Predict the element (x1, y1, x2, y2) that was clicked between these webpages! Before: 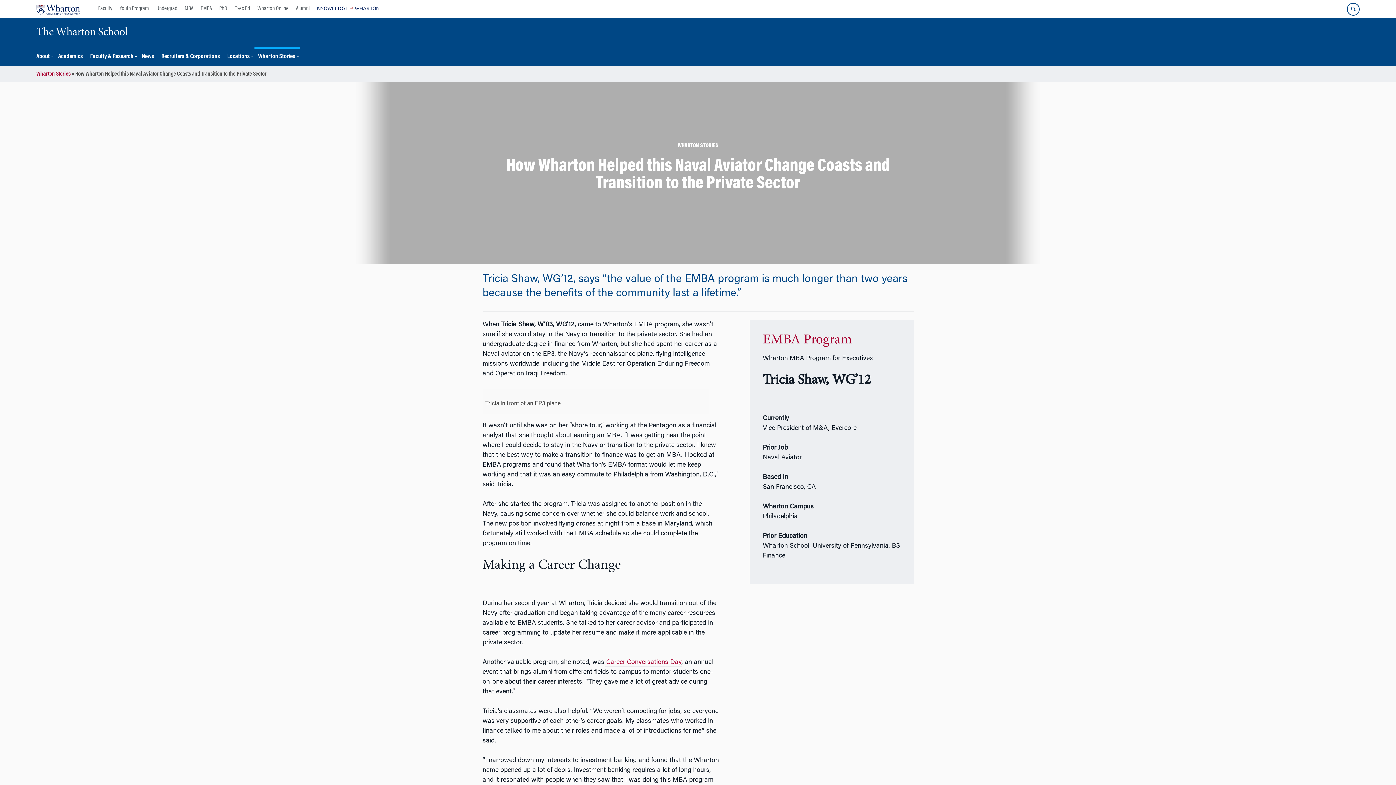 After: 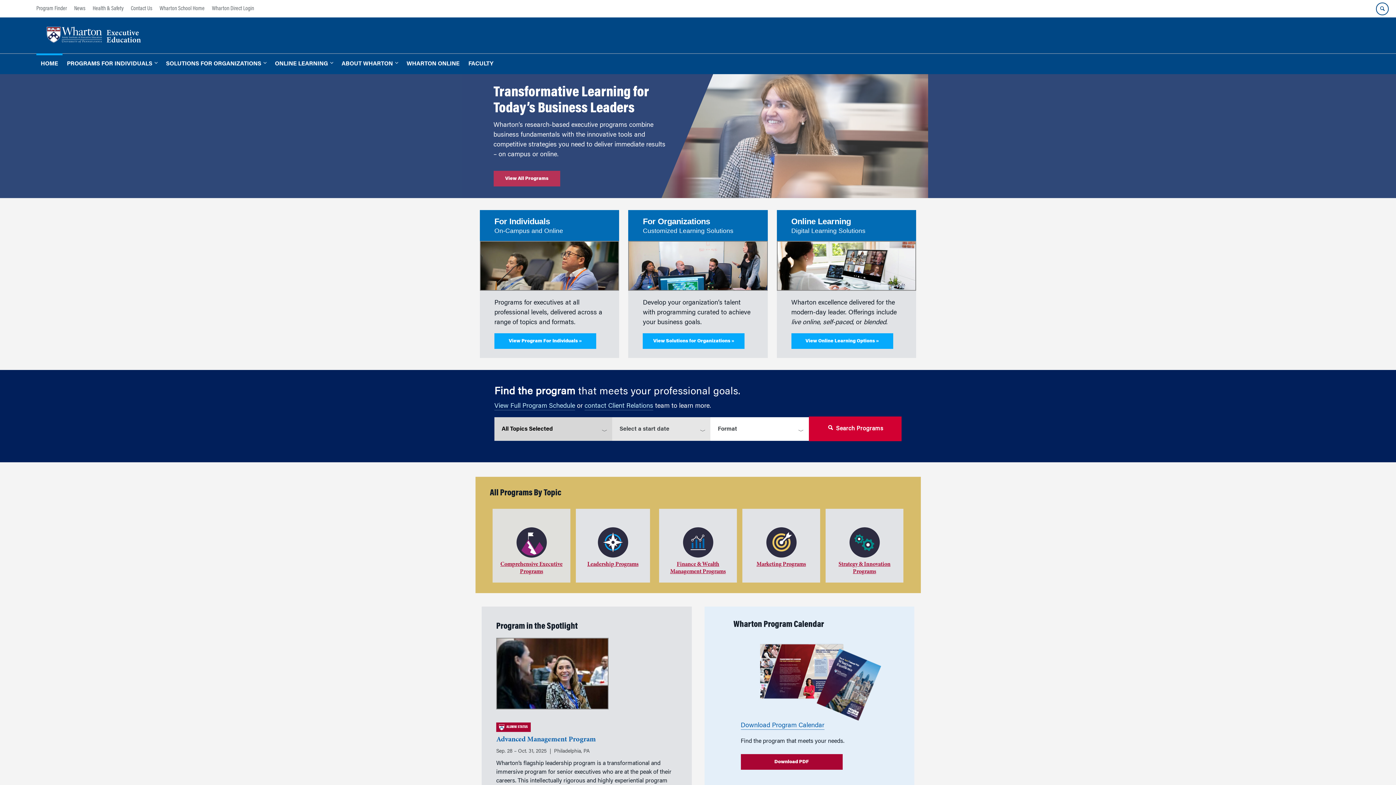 Action: bbox: (230, 0, 253, 18) label: Exec Ed